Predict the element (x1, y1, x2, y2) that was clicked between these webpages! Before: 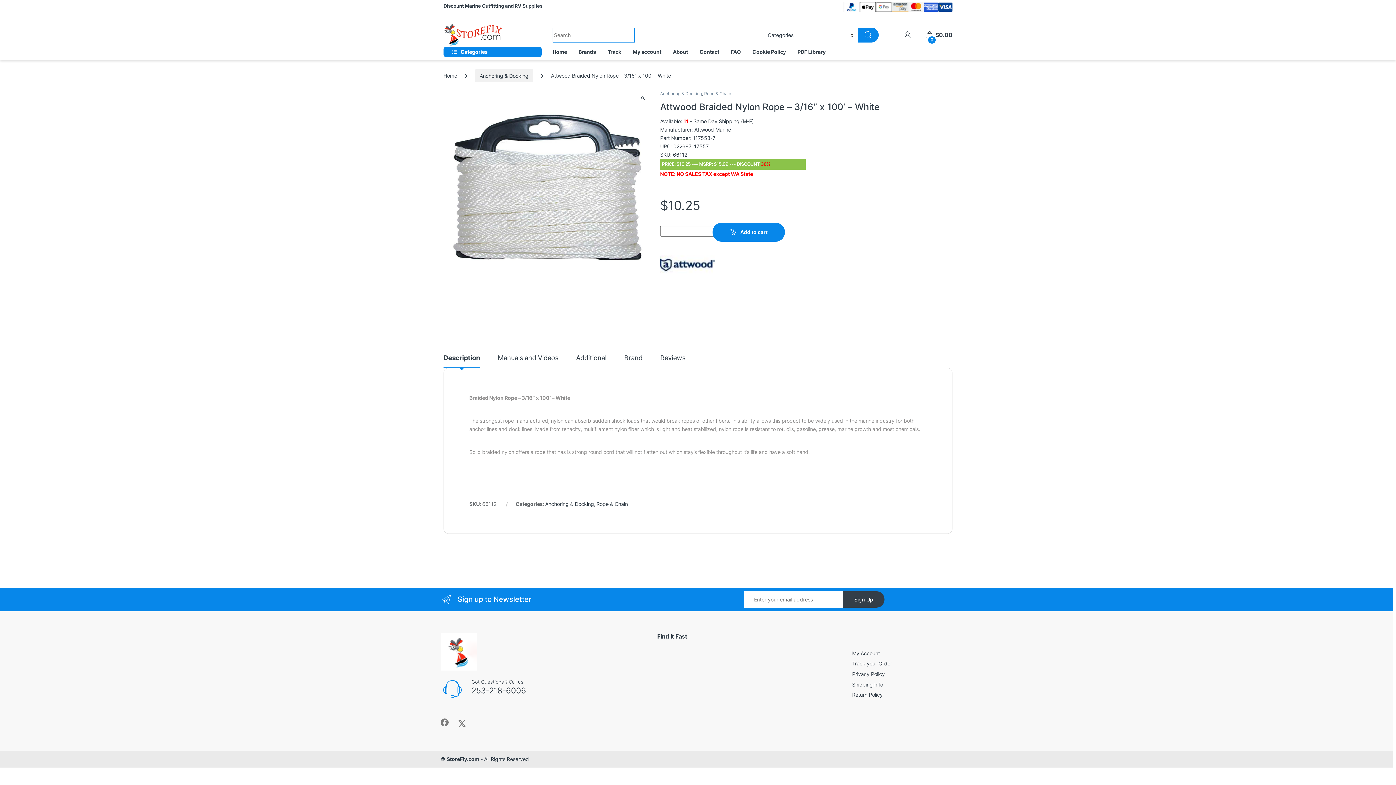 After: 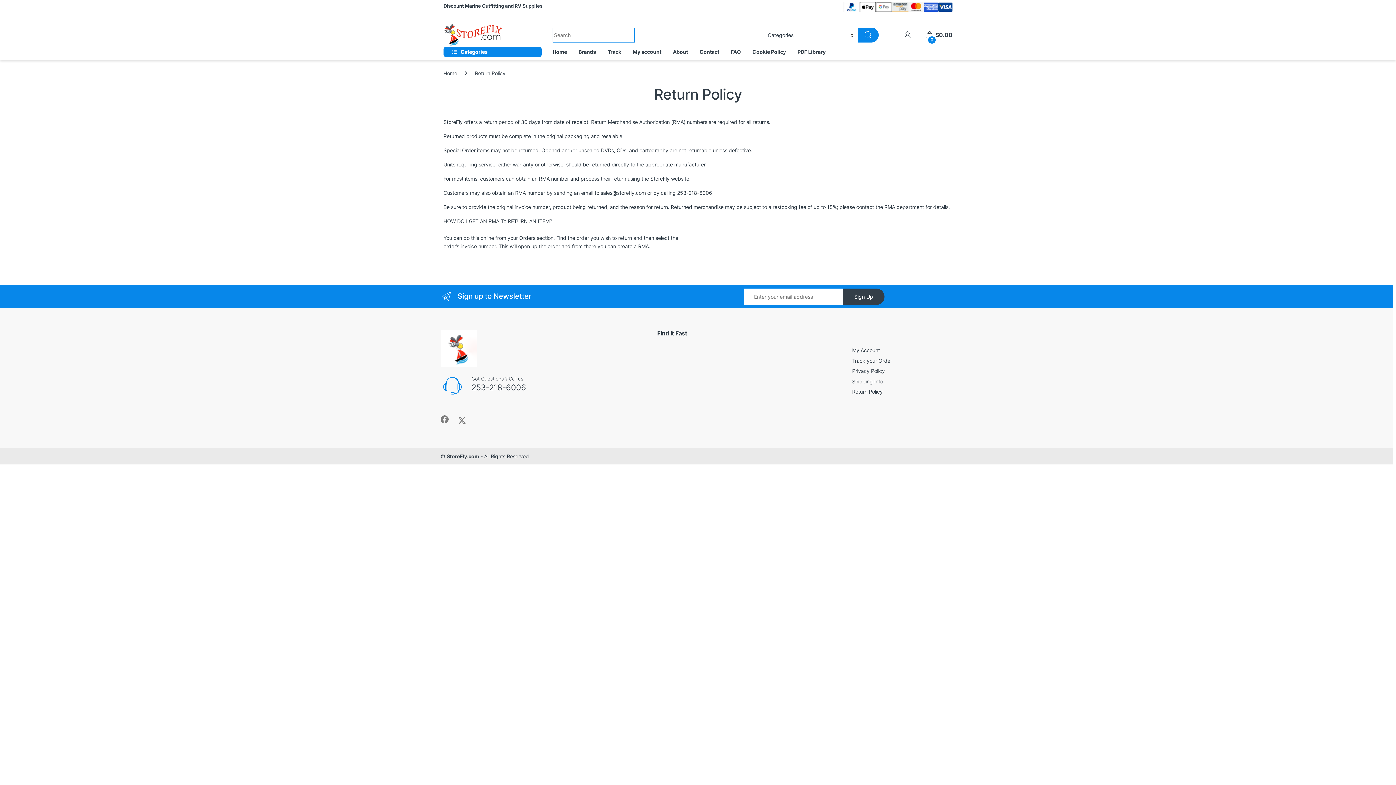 Action: bbox: (852, 692, 882, 698) label: Return Policy